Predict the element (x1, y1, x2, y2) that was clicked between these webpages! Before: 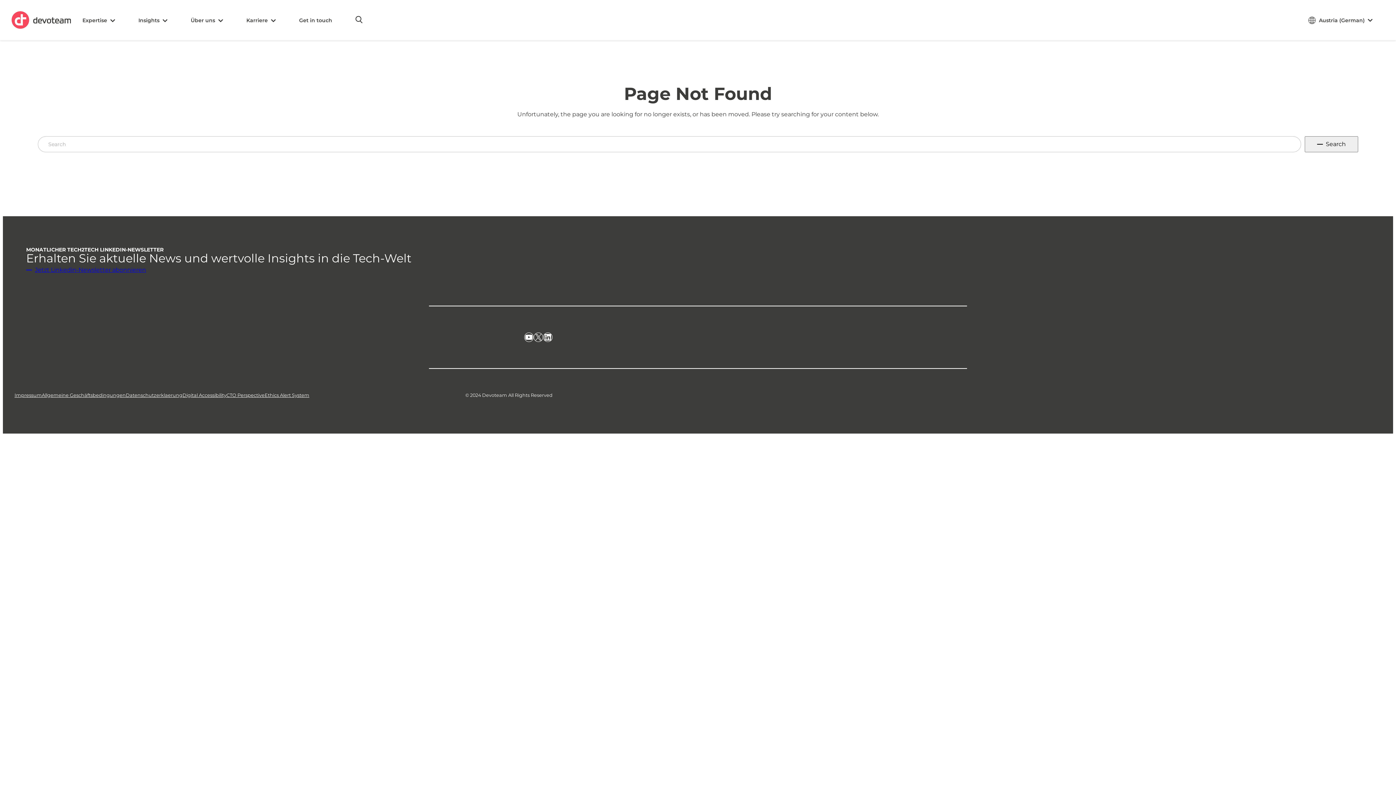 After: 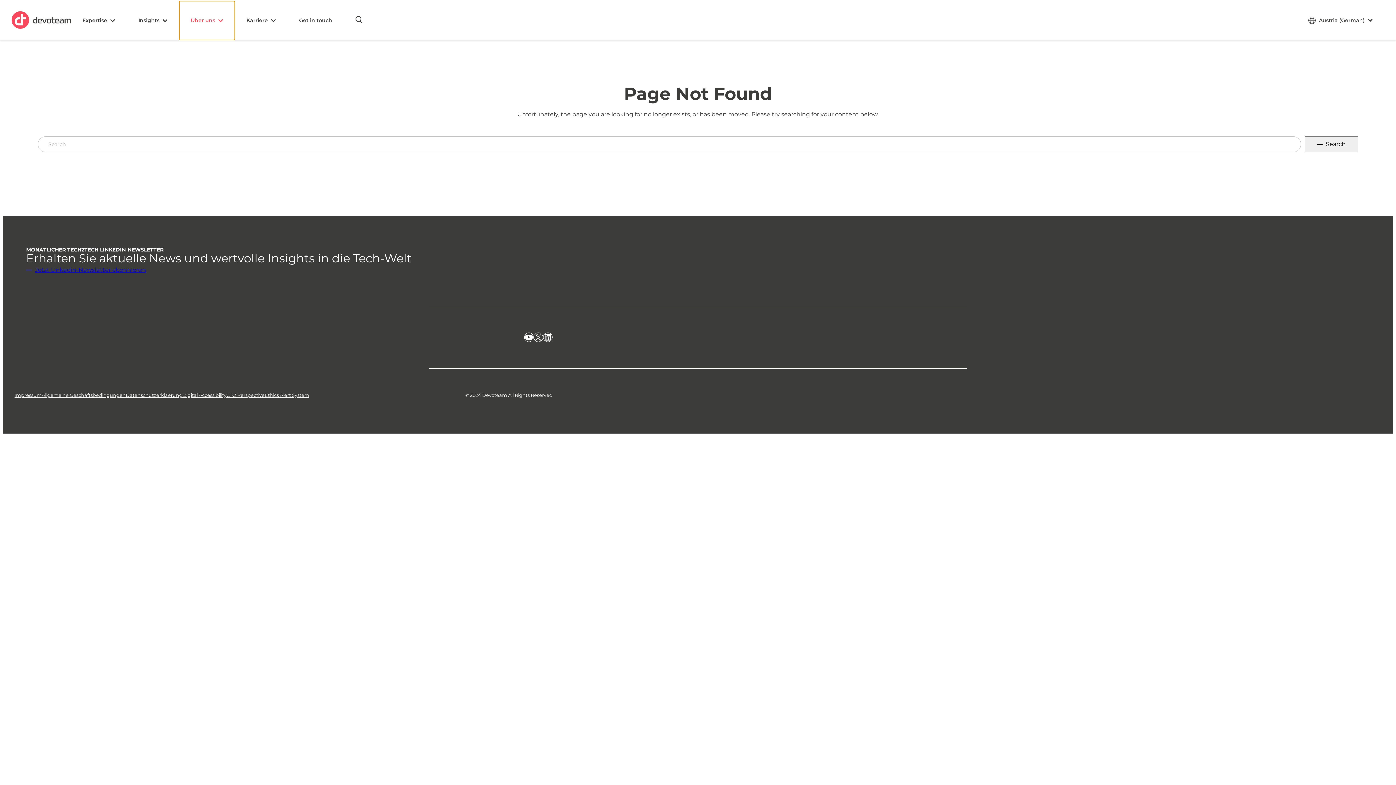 Action: bbox: (179, 1, 234, 40) label: Über uns